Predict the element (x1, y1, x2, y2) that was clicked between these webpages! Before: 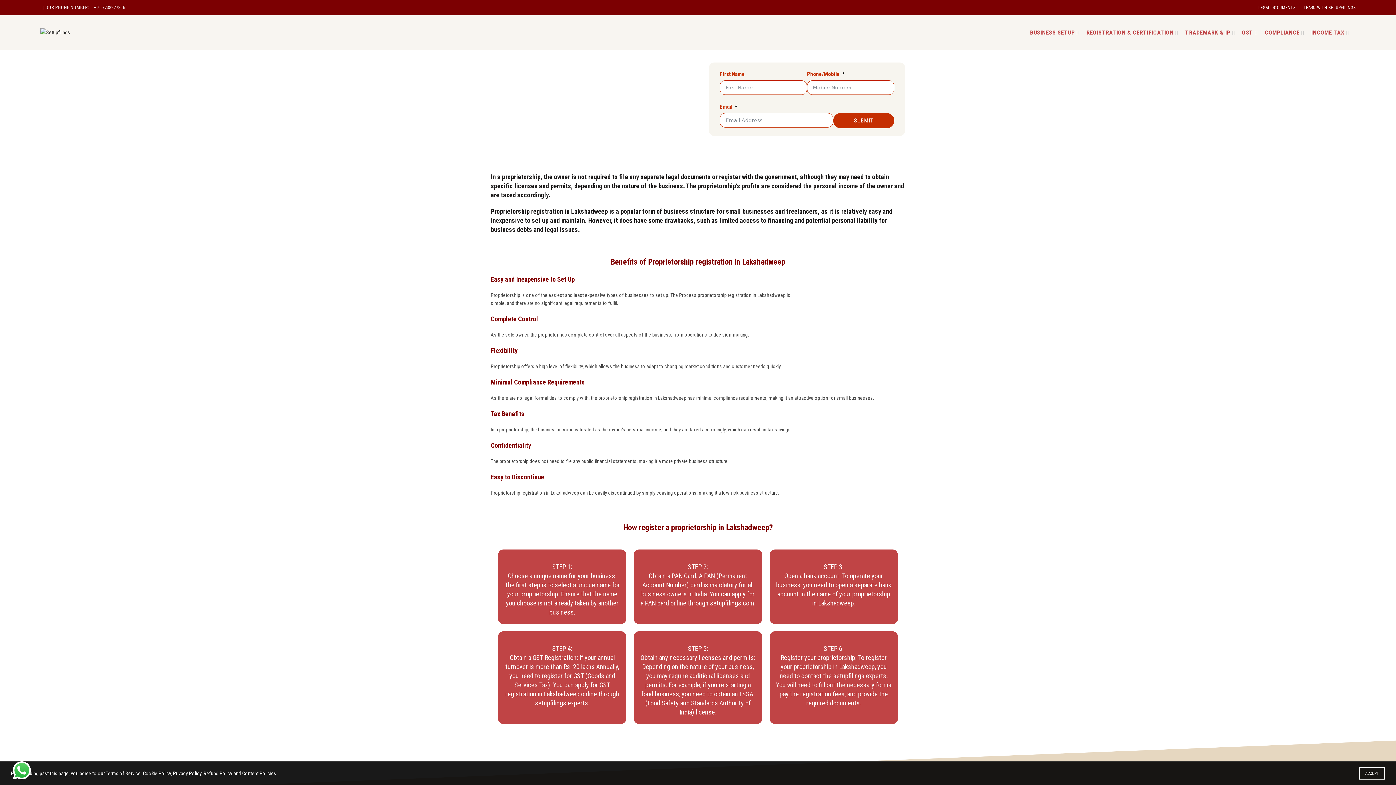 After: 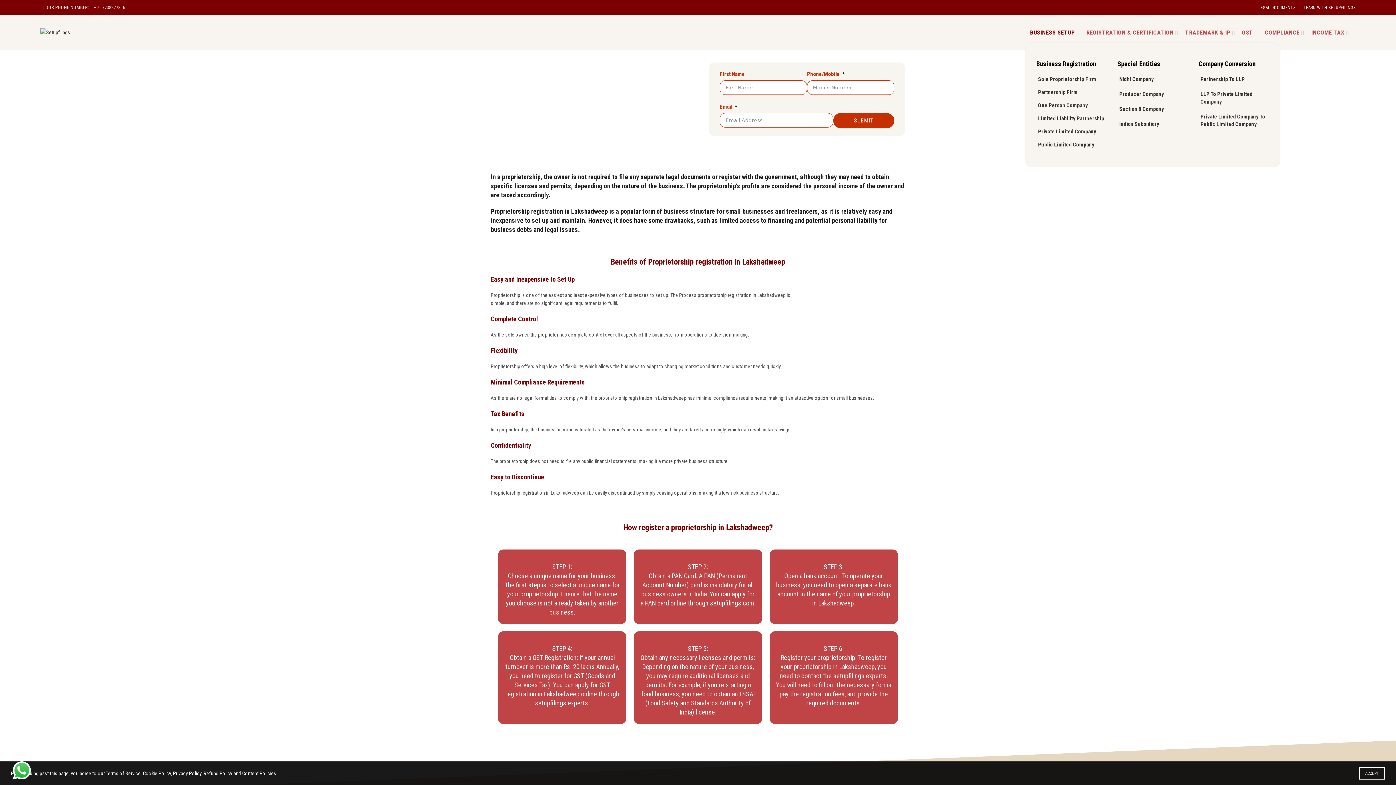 Action: bbox: (1025, 15, 1079, 49) label: BUSINESS SETUP